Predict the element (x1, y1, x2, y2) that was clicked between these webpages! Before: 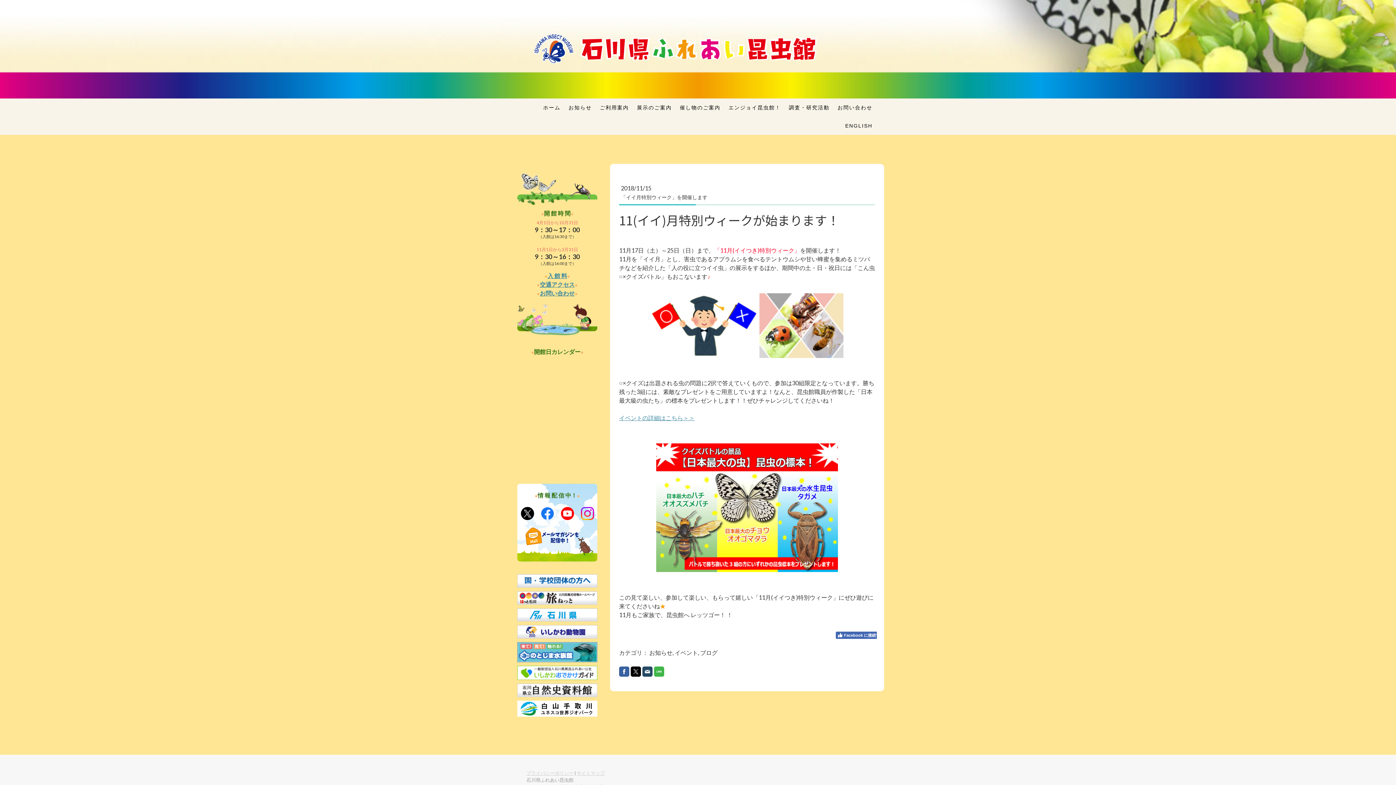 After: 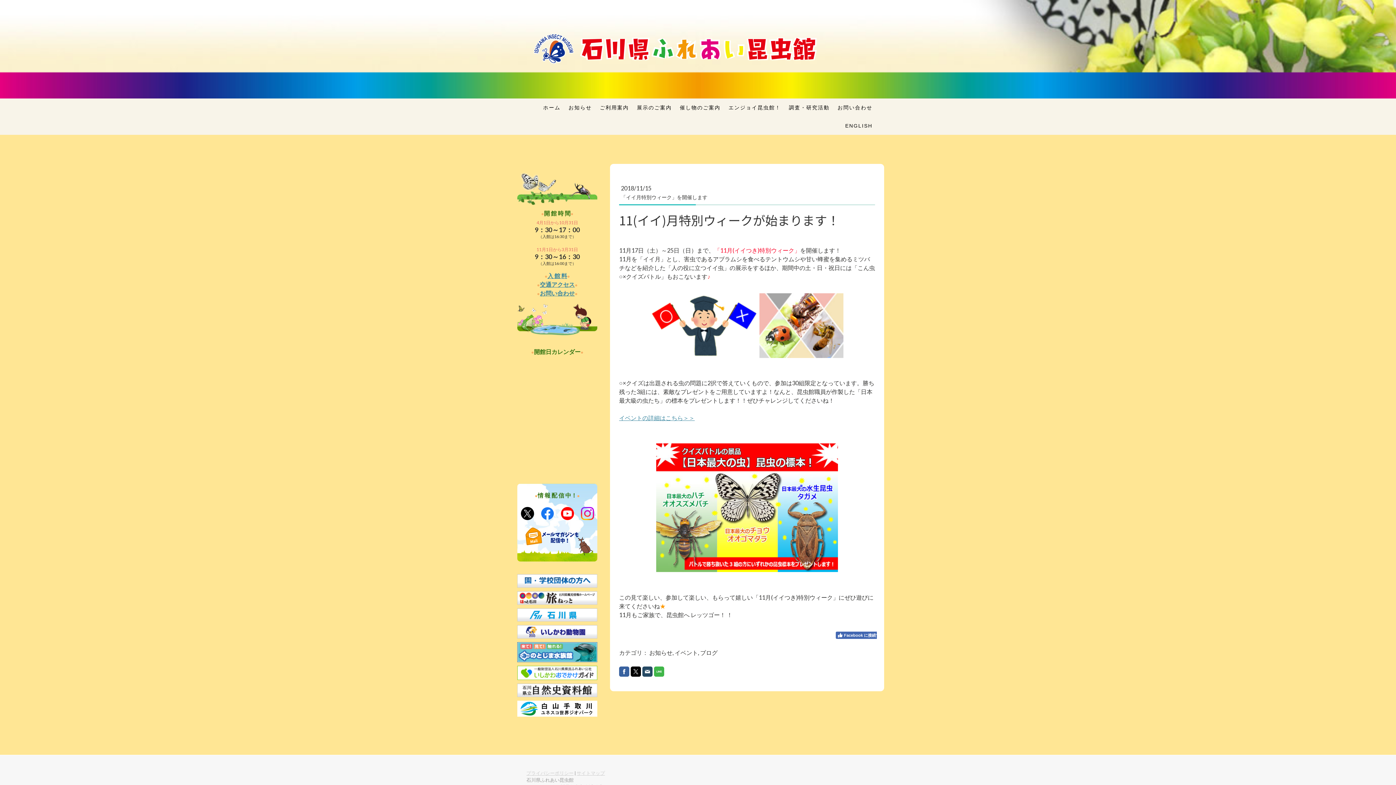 Action: bbox: (578, 518, 596, 525)